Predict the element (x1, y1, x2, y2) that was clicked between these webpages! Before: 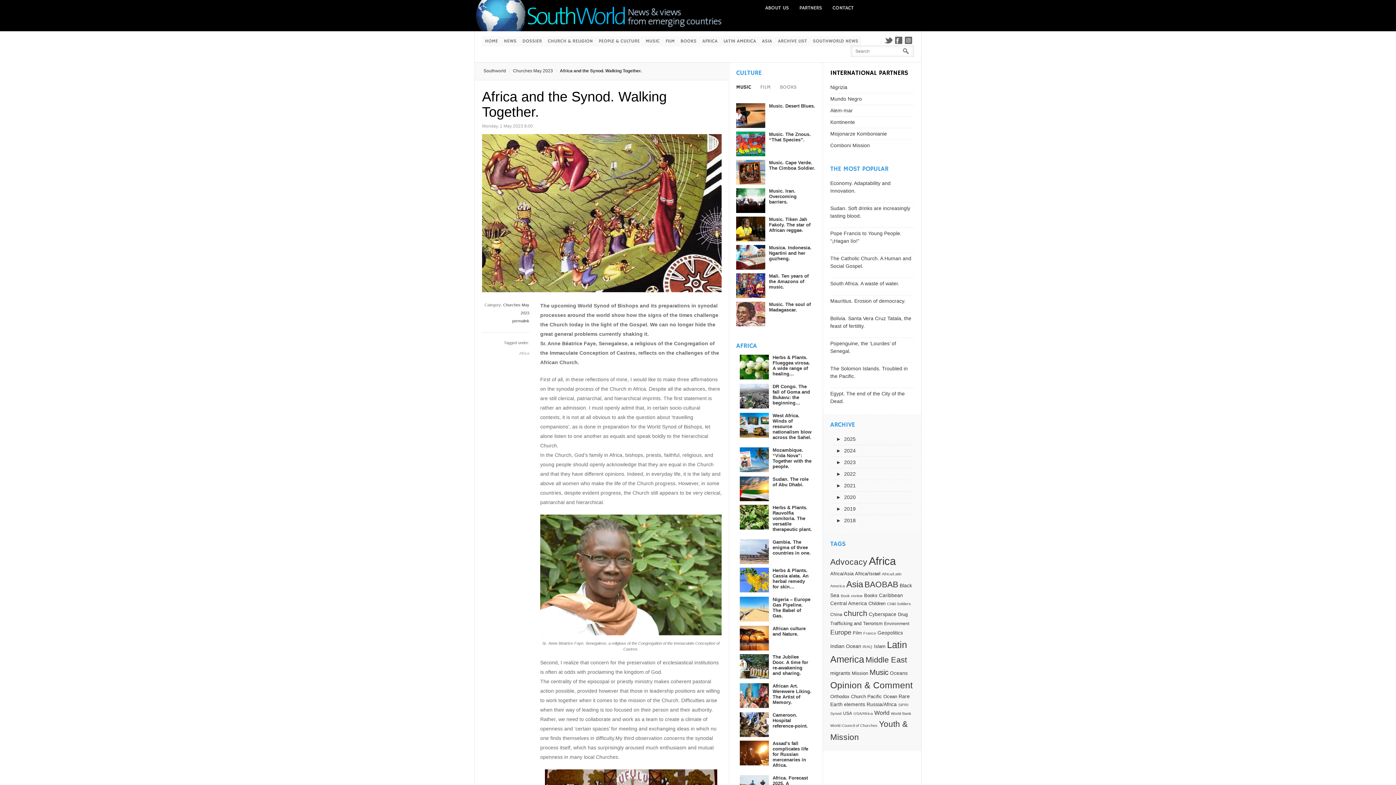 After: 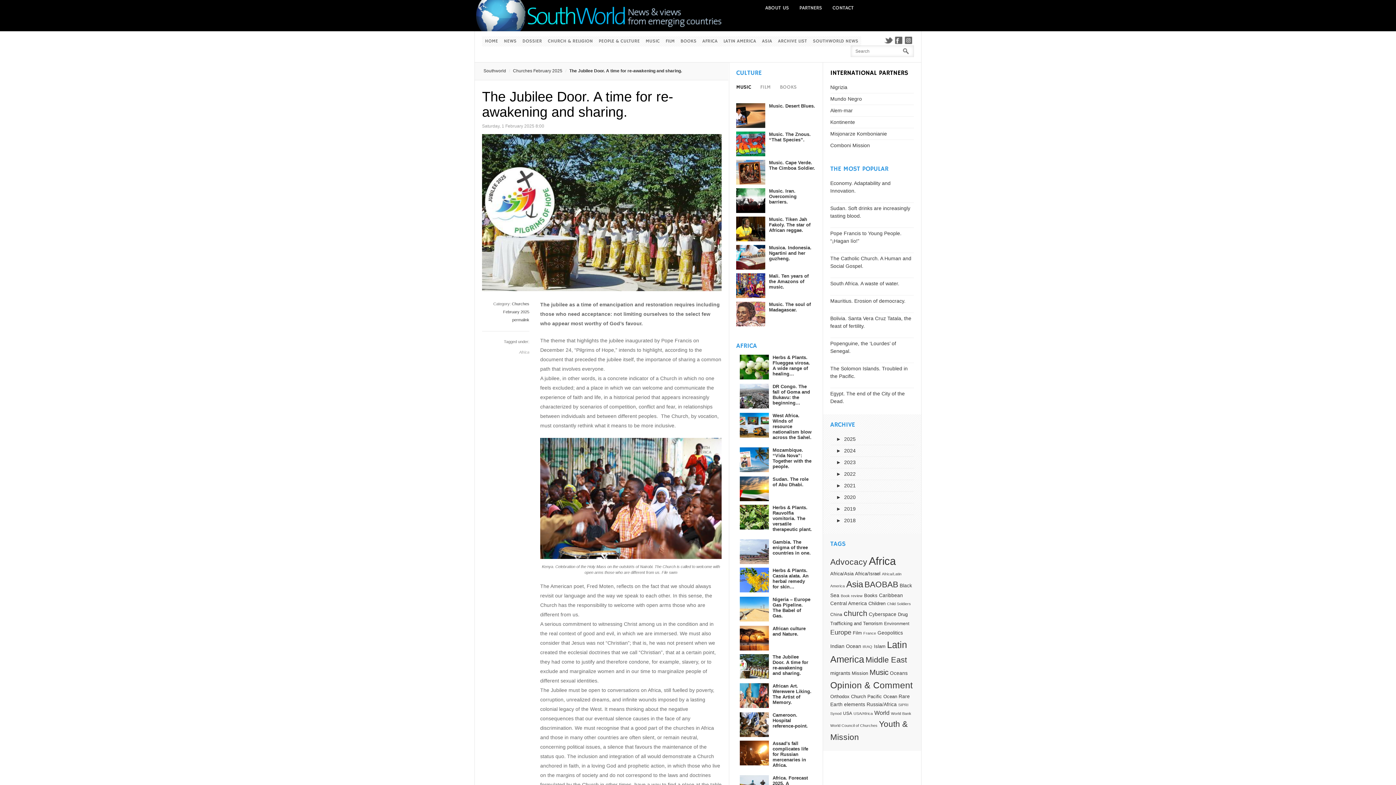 Action: bbox: (736, 654, 772, 679)